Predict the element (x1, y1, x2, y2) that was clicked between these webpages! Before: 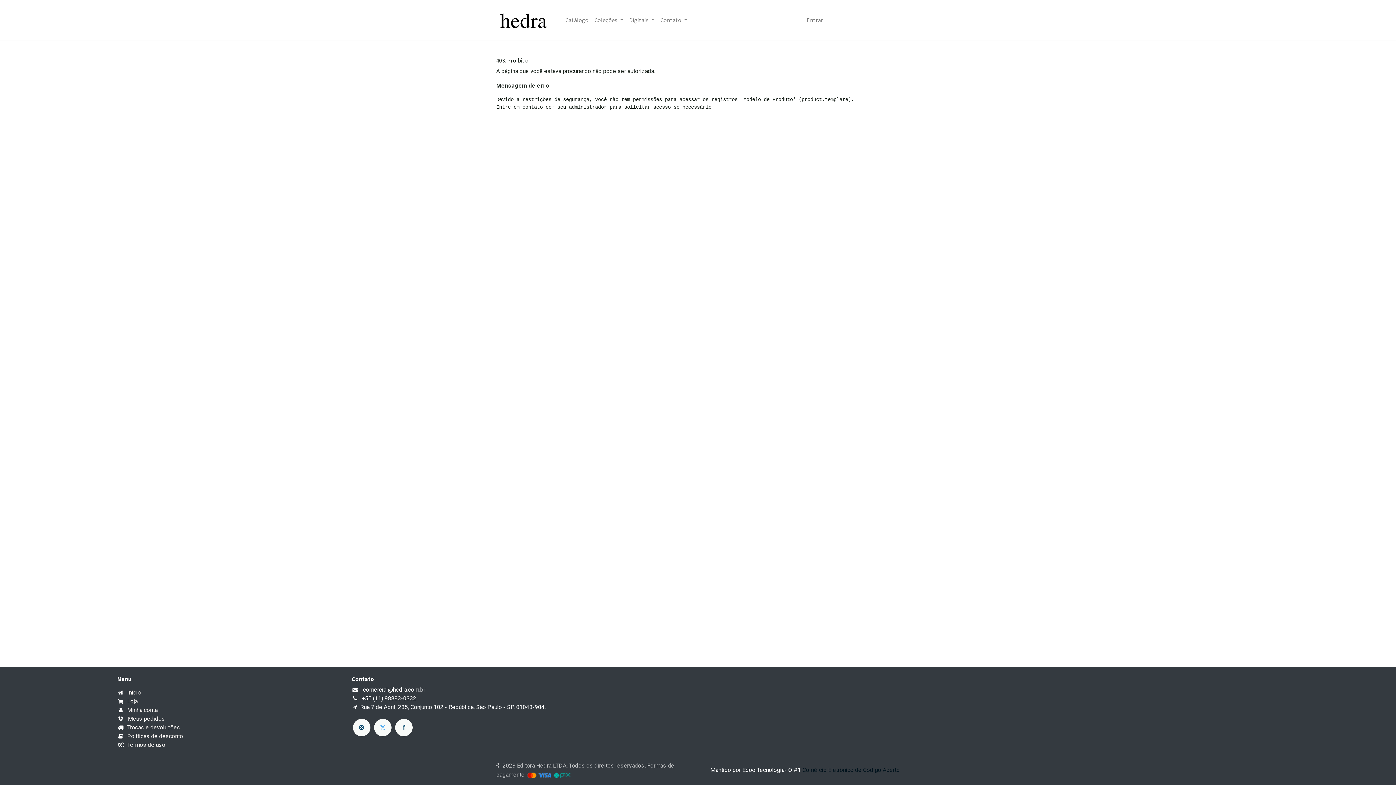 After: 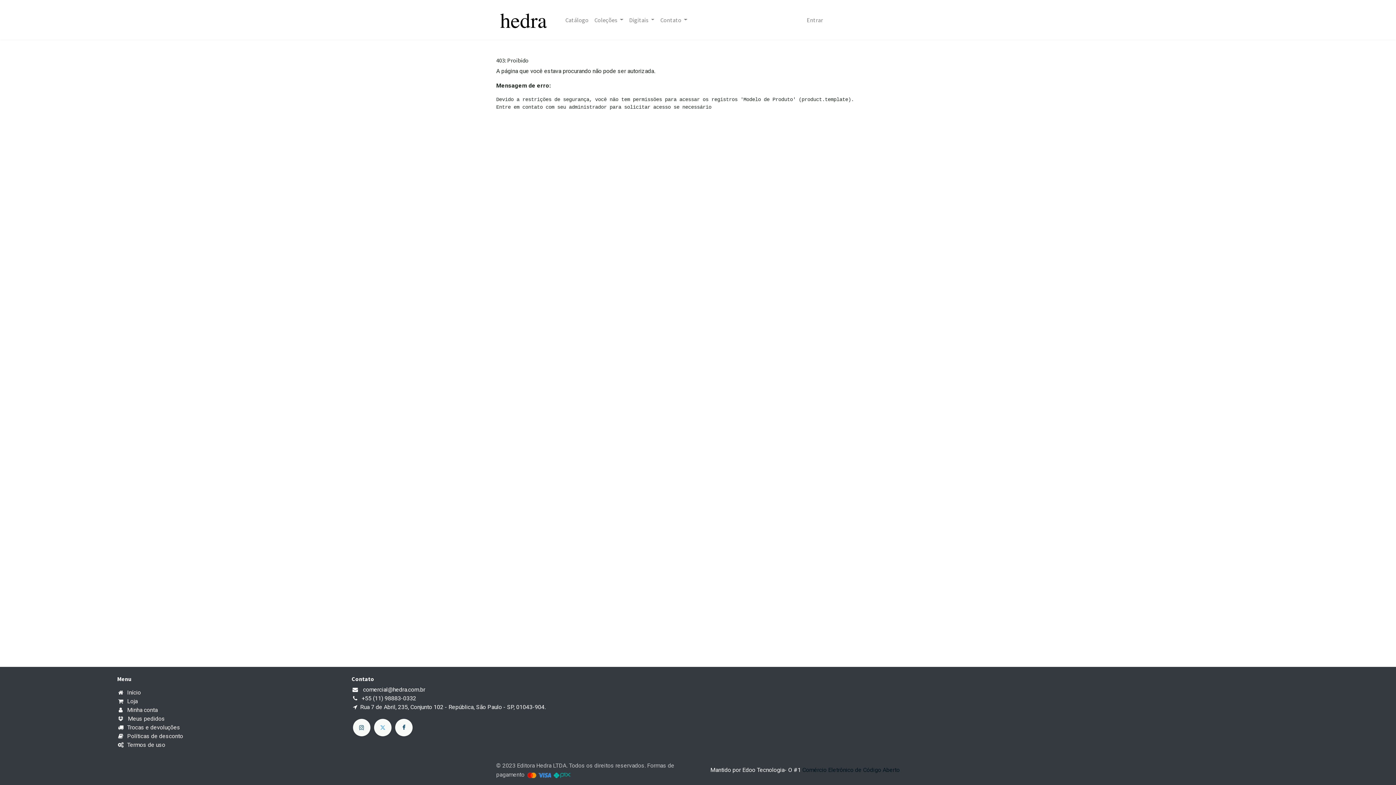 Action: bbox: (352, 719, 370, 736)